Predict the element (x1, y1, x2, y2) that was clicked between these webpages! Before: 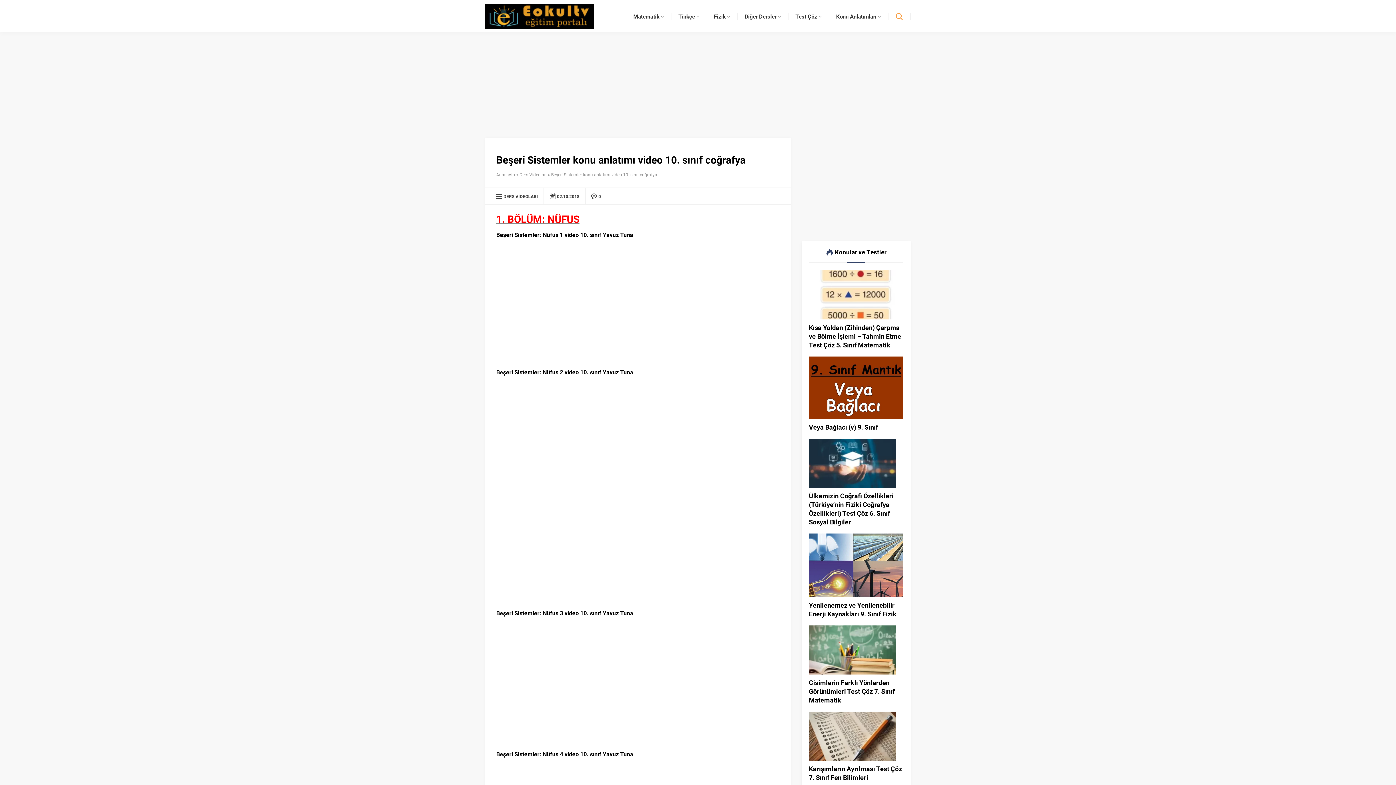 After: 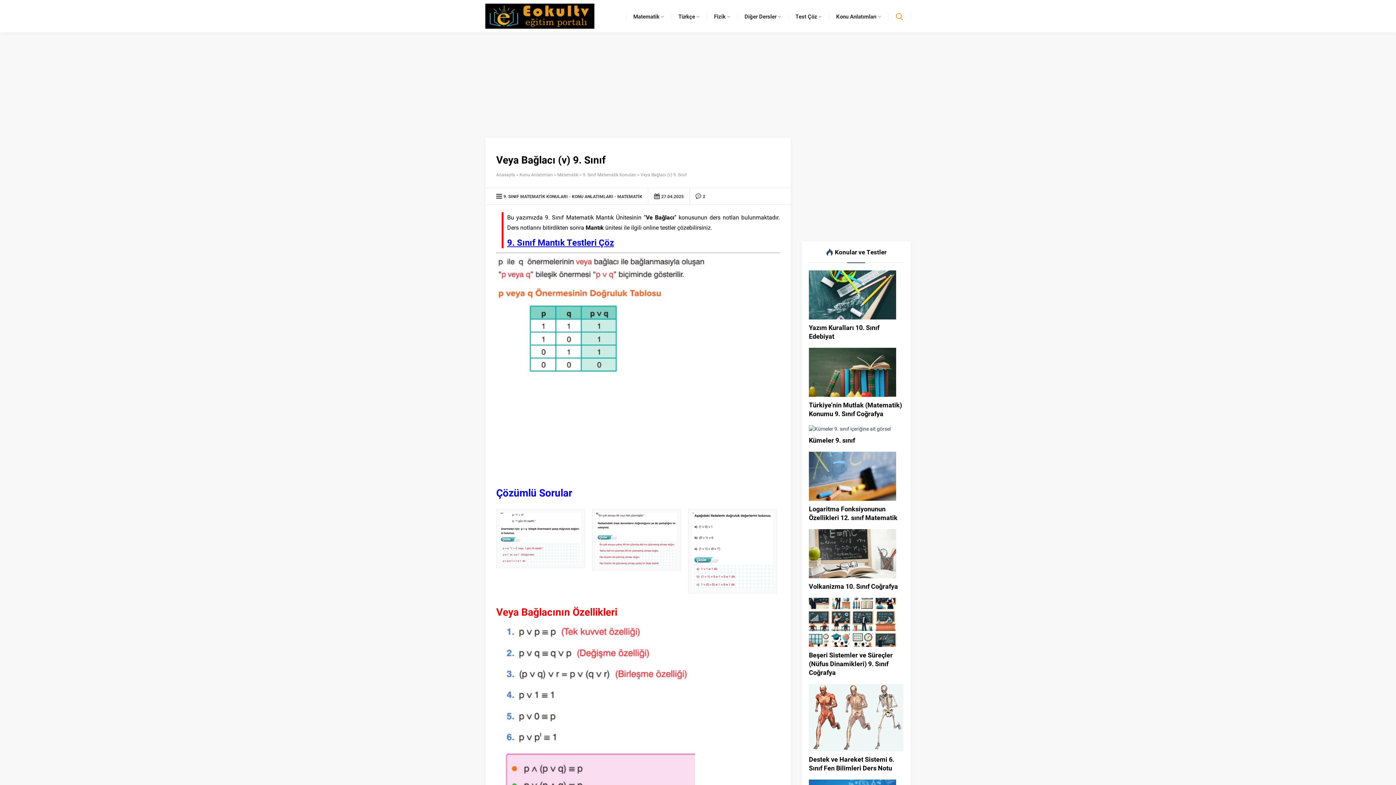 Action: bbox: (809, 412, 903, 419)